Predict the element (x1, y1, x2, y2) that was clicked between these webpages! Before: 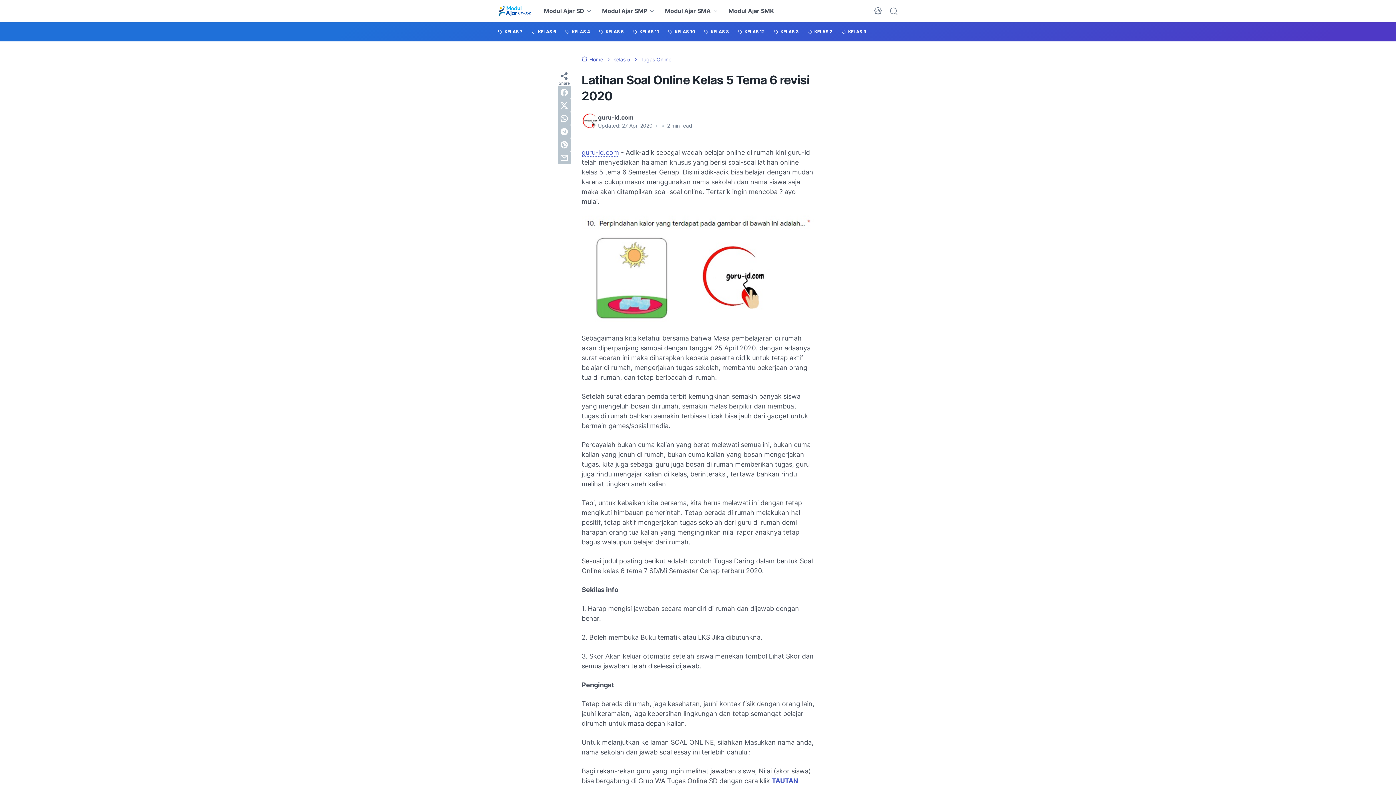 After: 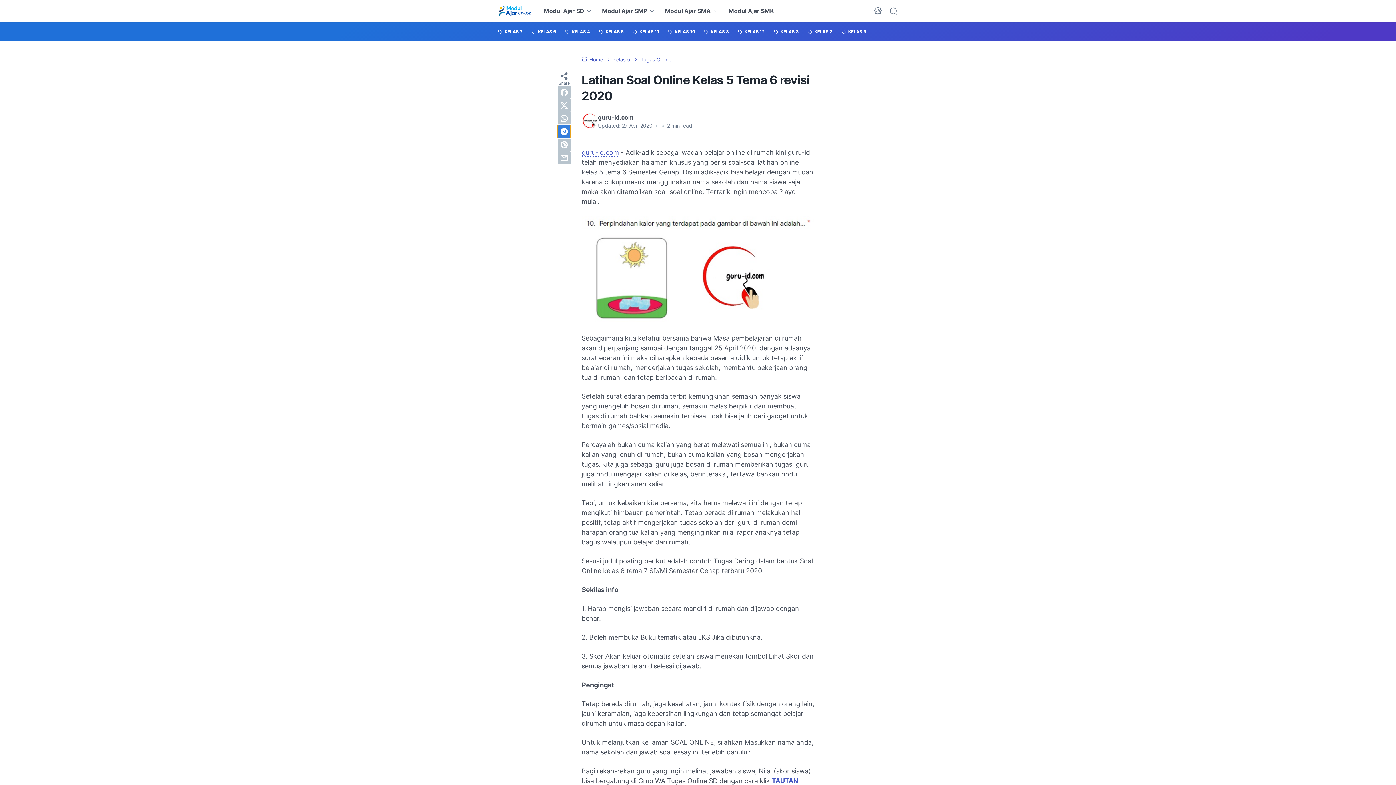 Action: bbox: (557, 125, 570, 138) label: telegram